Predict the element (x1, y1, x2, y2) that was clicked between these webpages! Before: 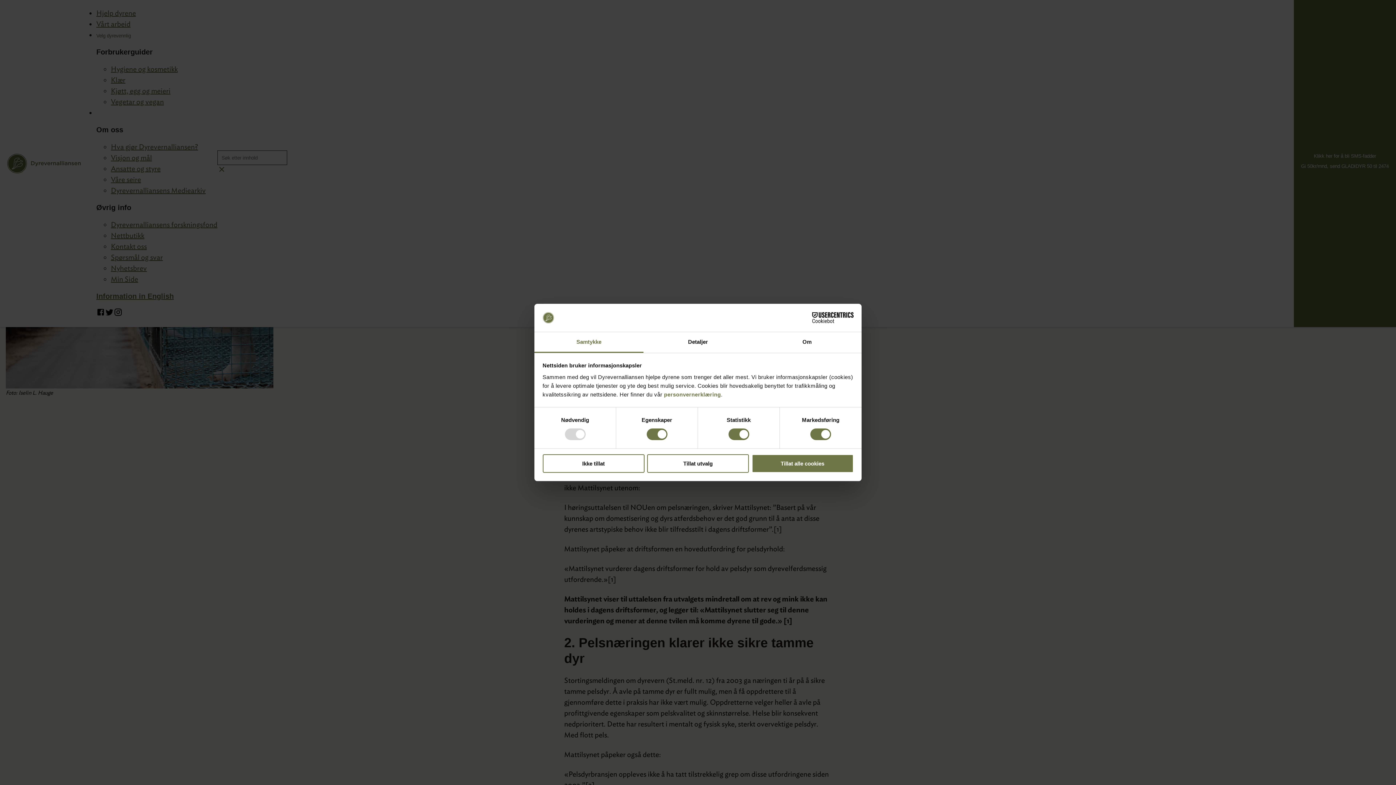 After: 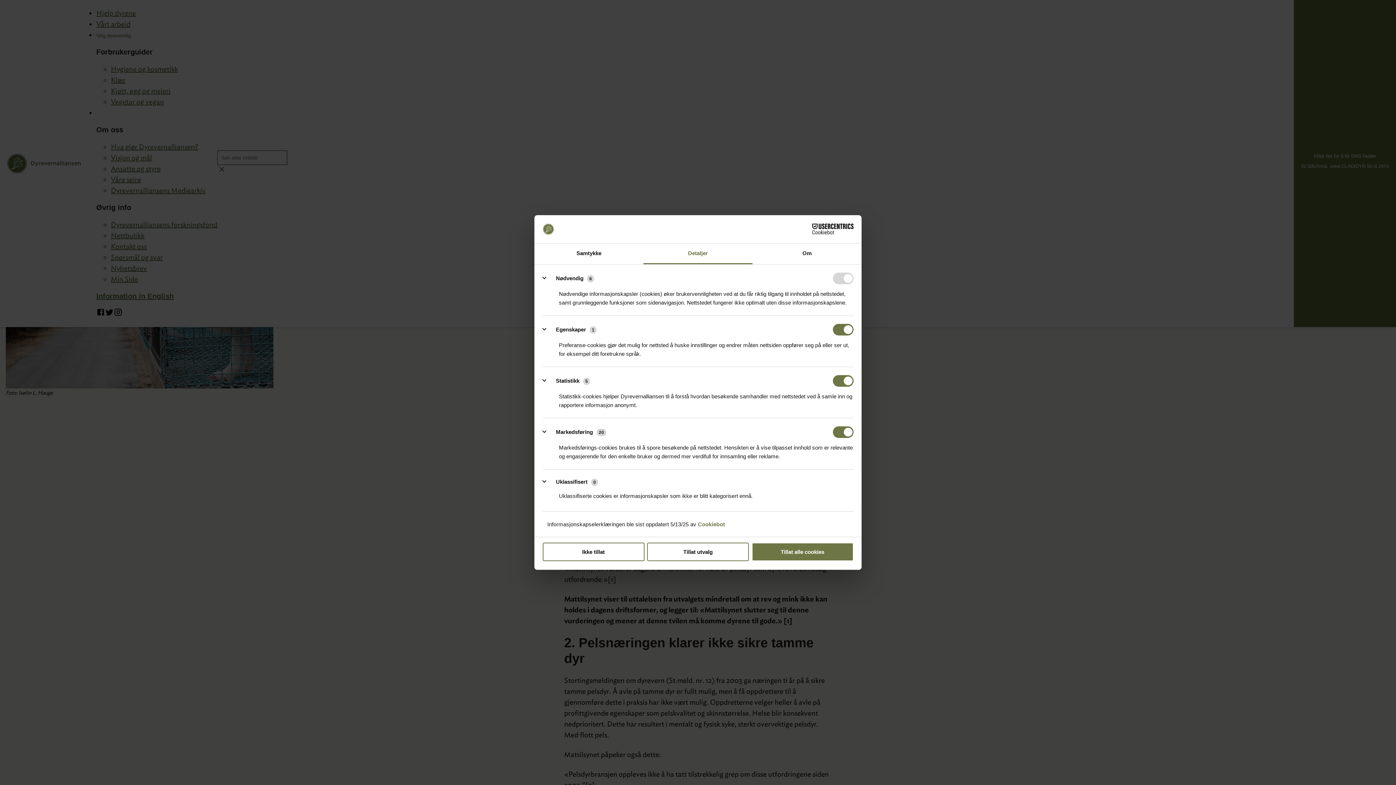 Action: bbox: (643, 332, 752, 353) label: Detaljer